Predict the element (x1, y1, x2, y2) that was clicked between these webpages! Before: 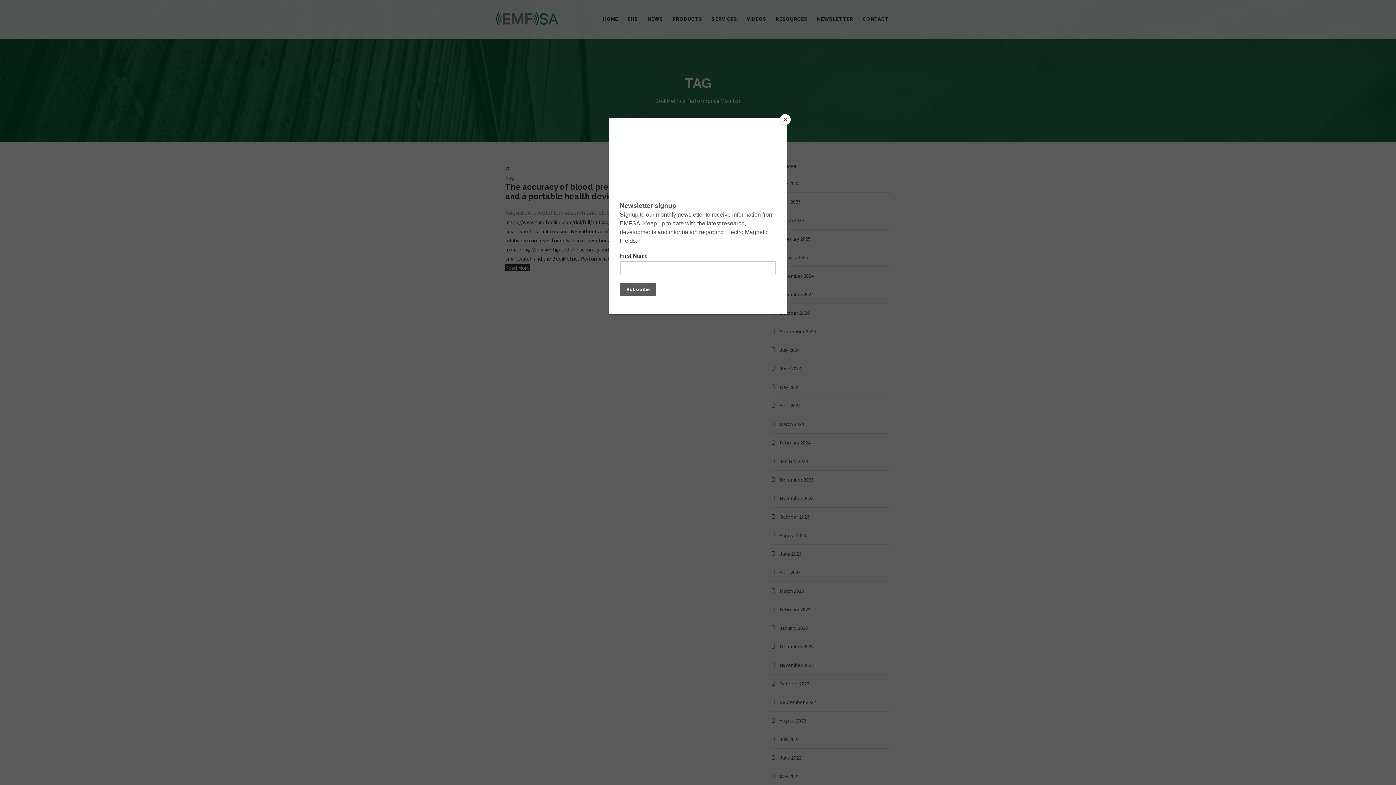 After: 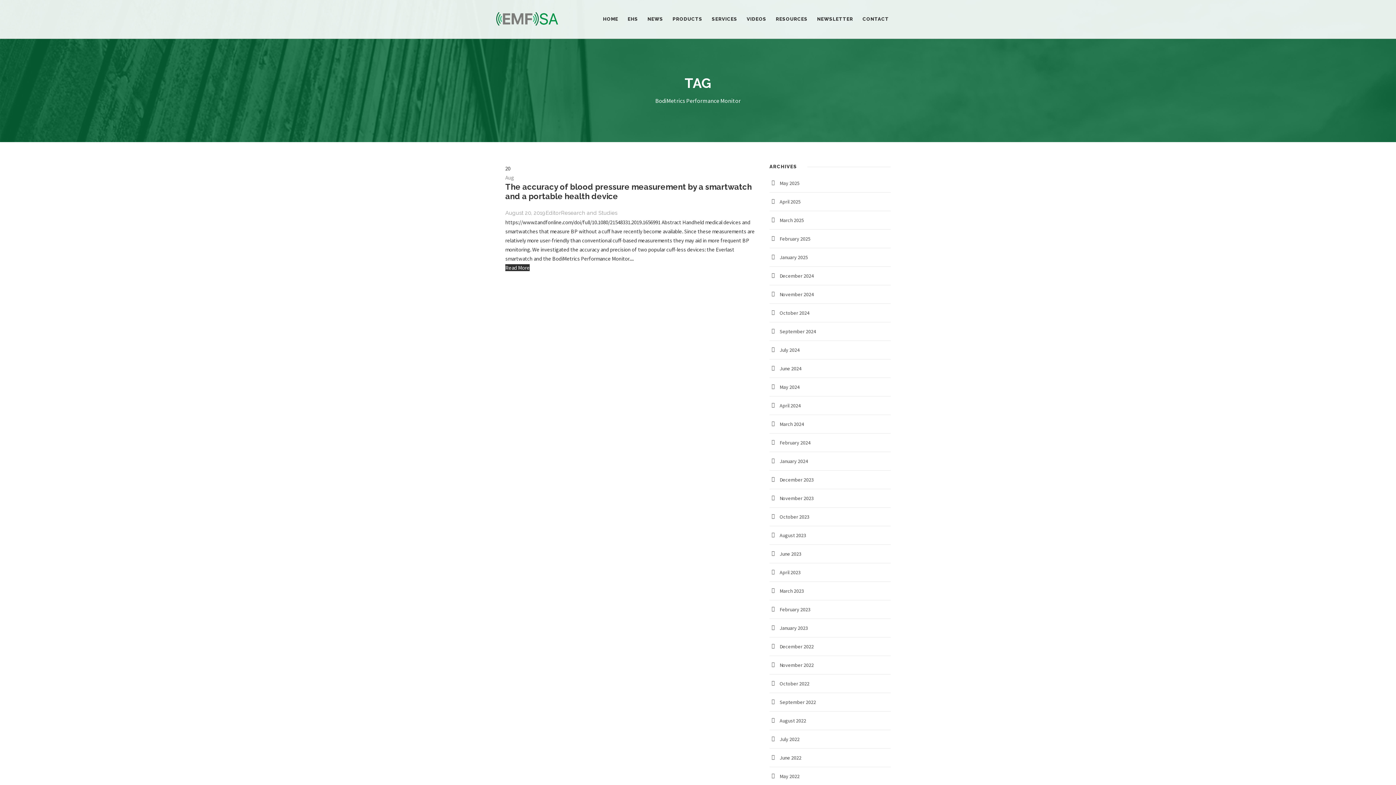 Action: bbox: (780, 114, 790, 125) label: Close